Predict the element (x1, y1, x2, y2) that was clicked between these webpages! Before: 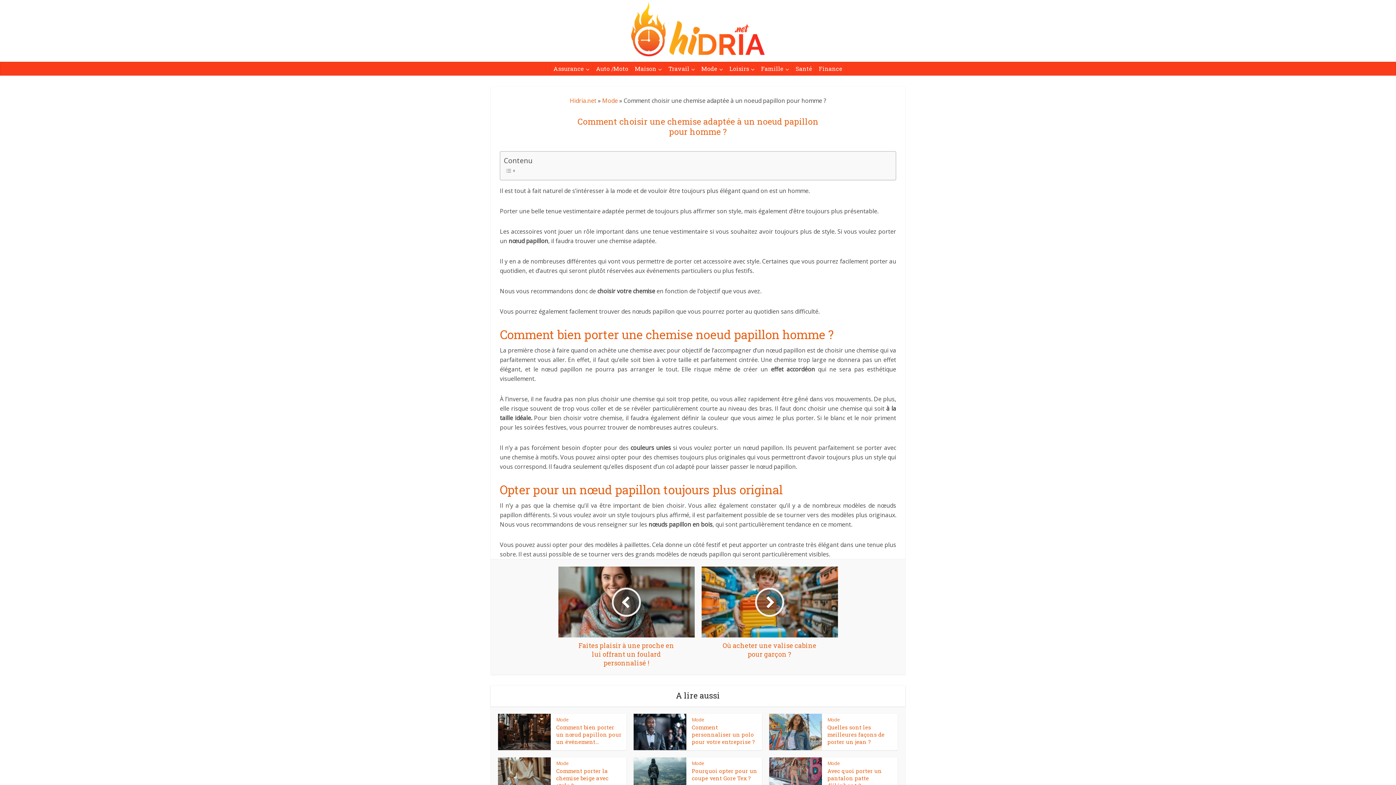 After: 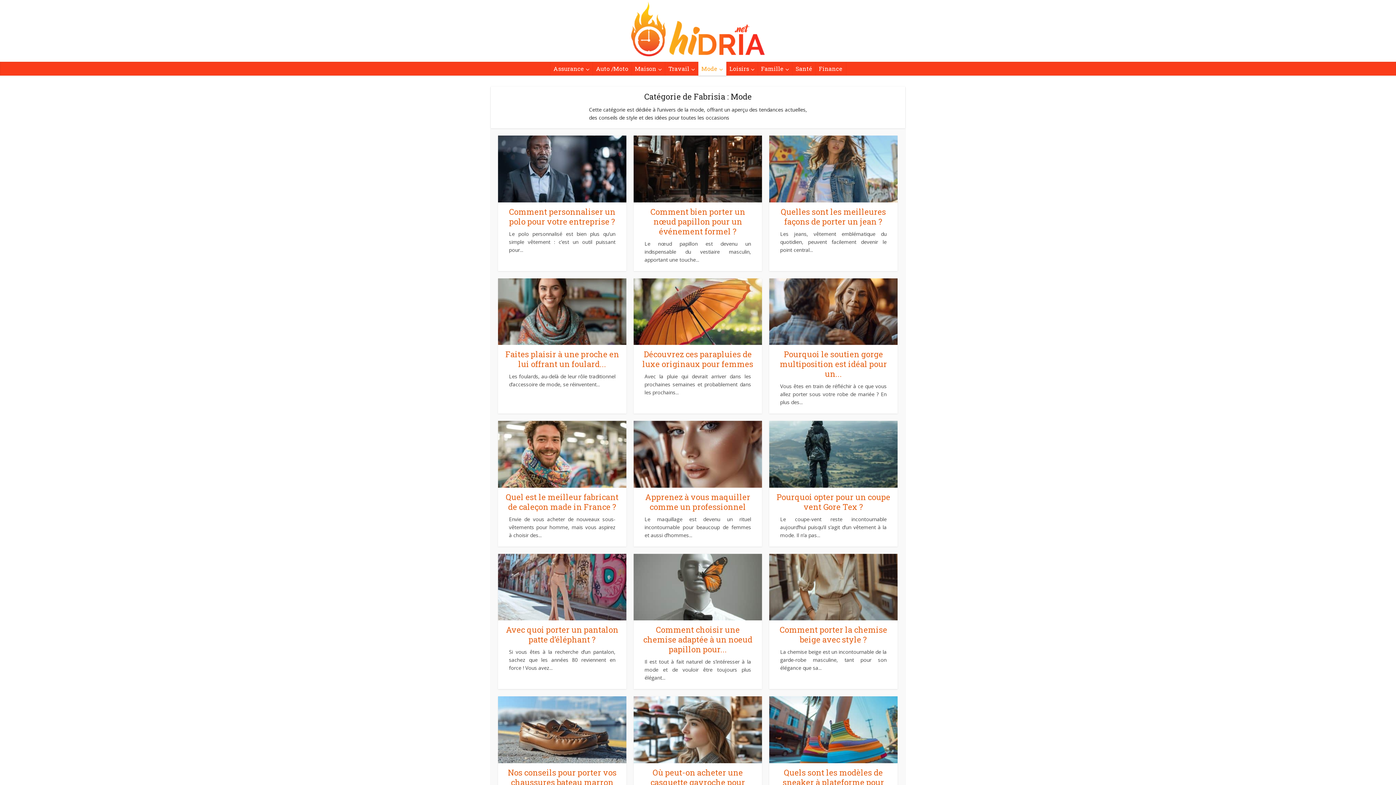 Action: label: Mode bbox: (698, 61, 726, 75)